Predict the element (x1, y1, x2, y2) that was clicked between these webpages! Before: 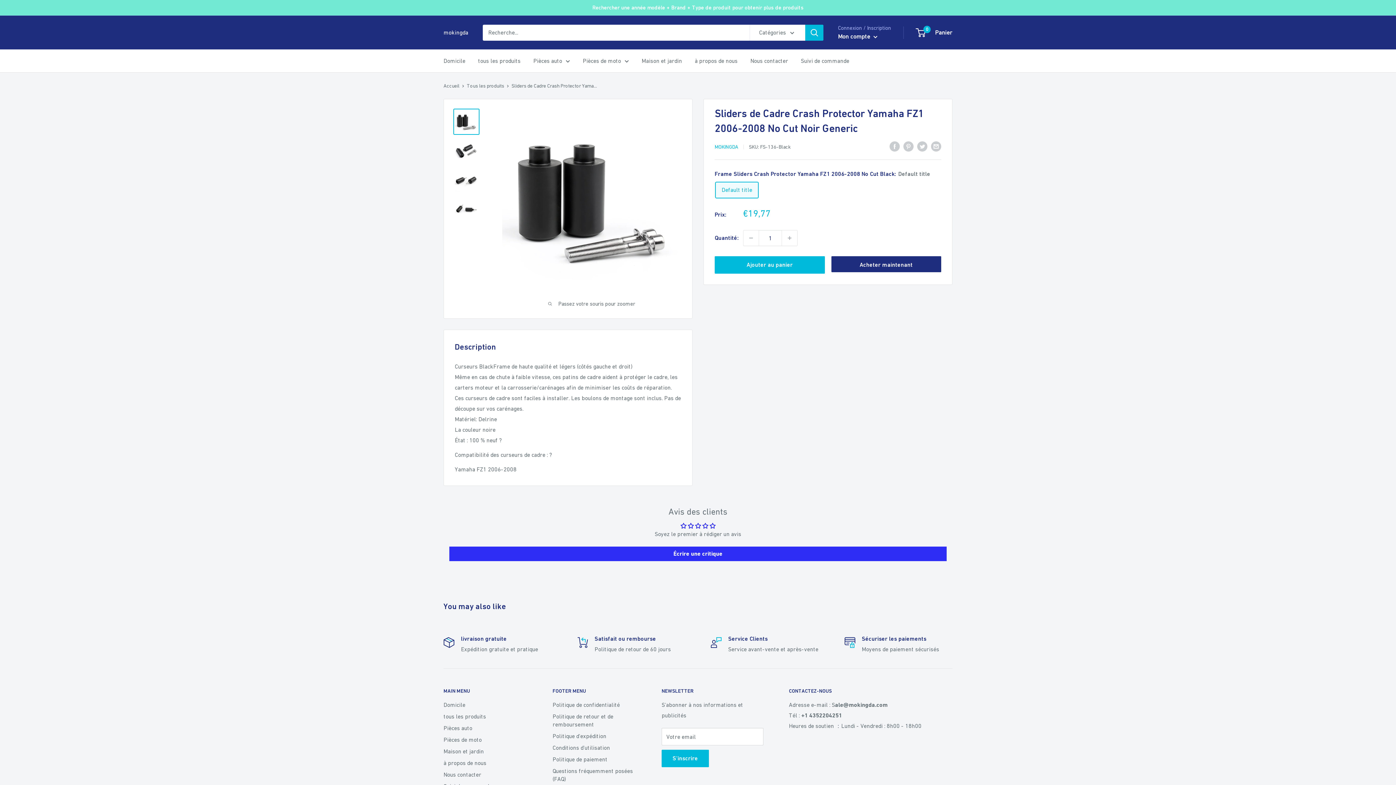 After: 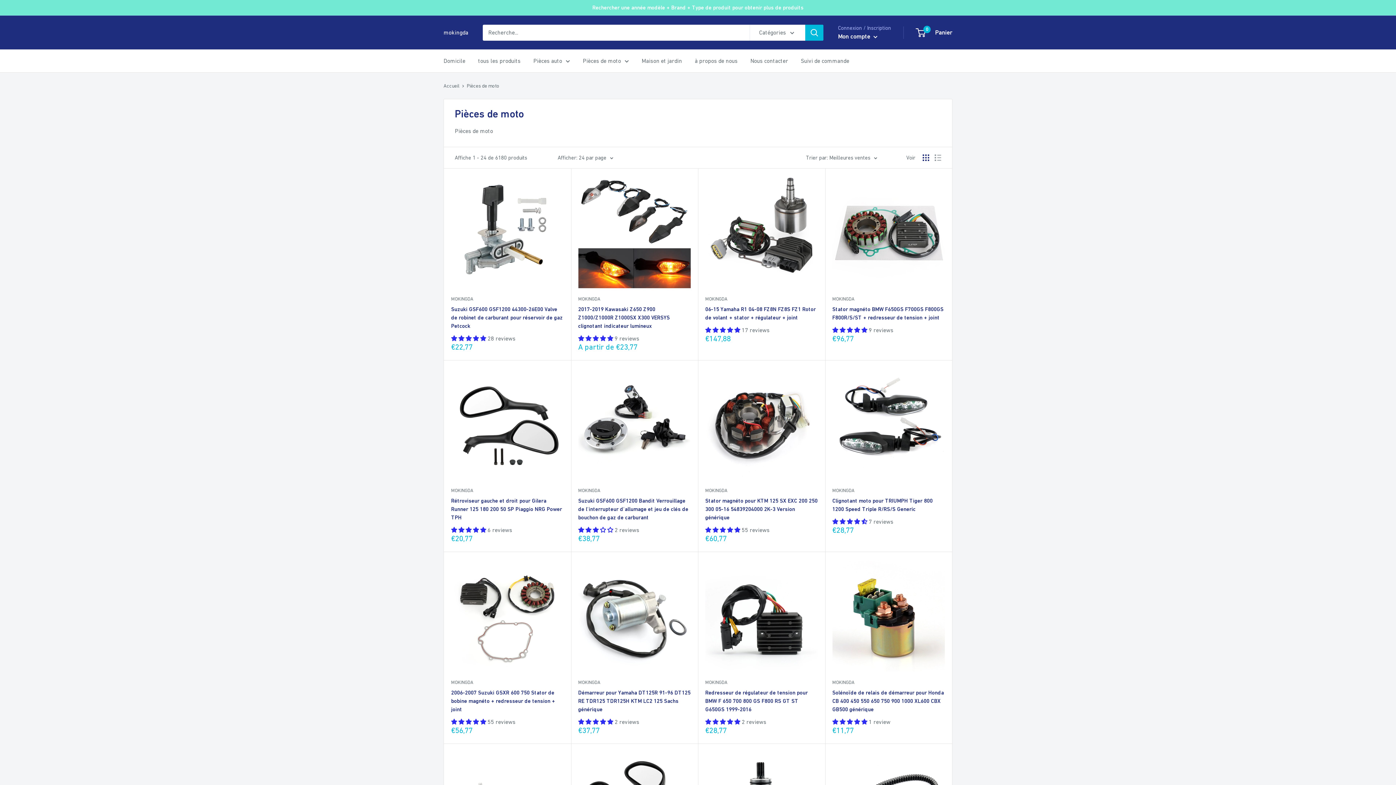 Action: label: Pièces de moto bbox: (582, 55, 629, 66)